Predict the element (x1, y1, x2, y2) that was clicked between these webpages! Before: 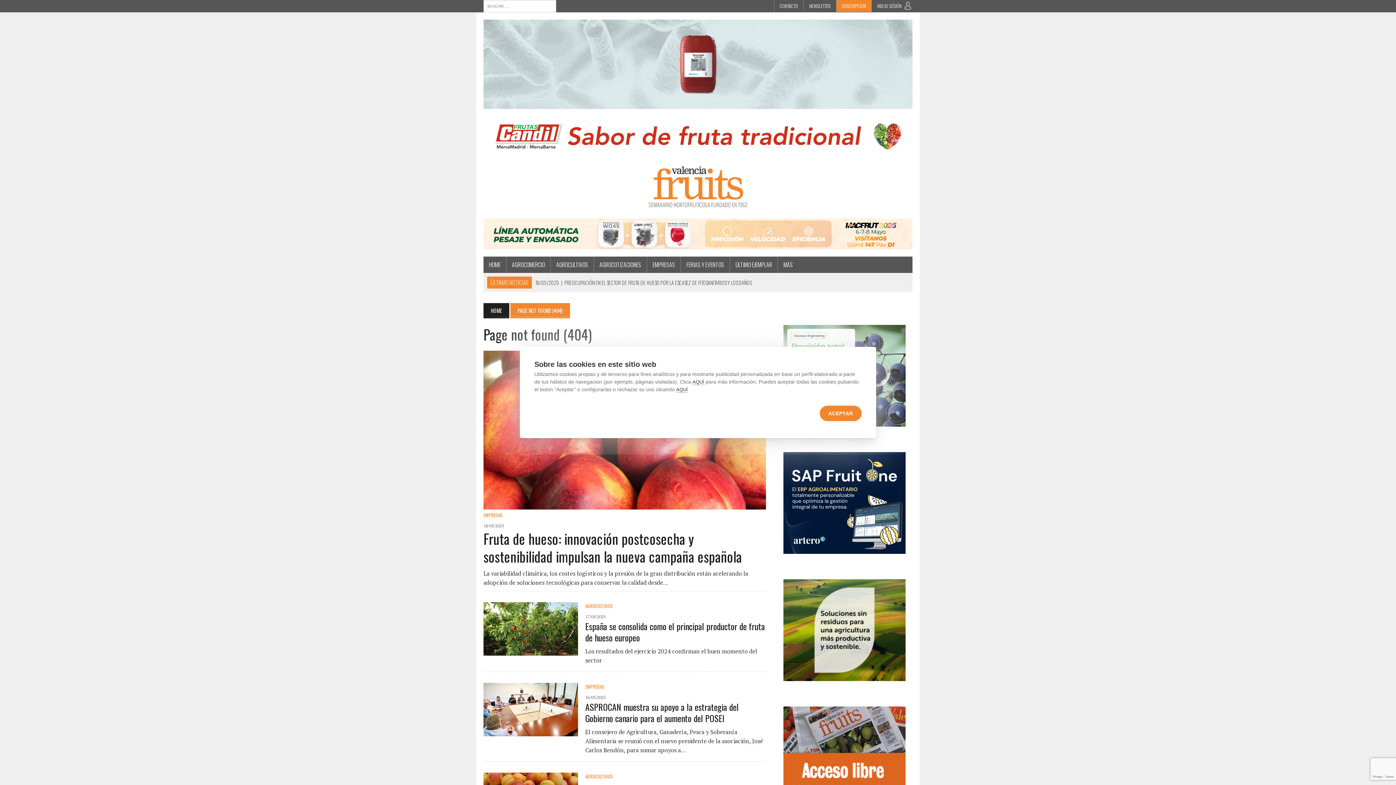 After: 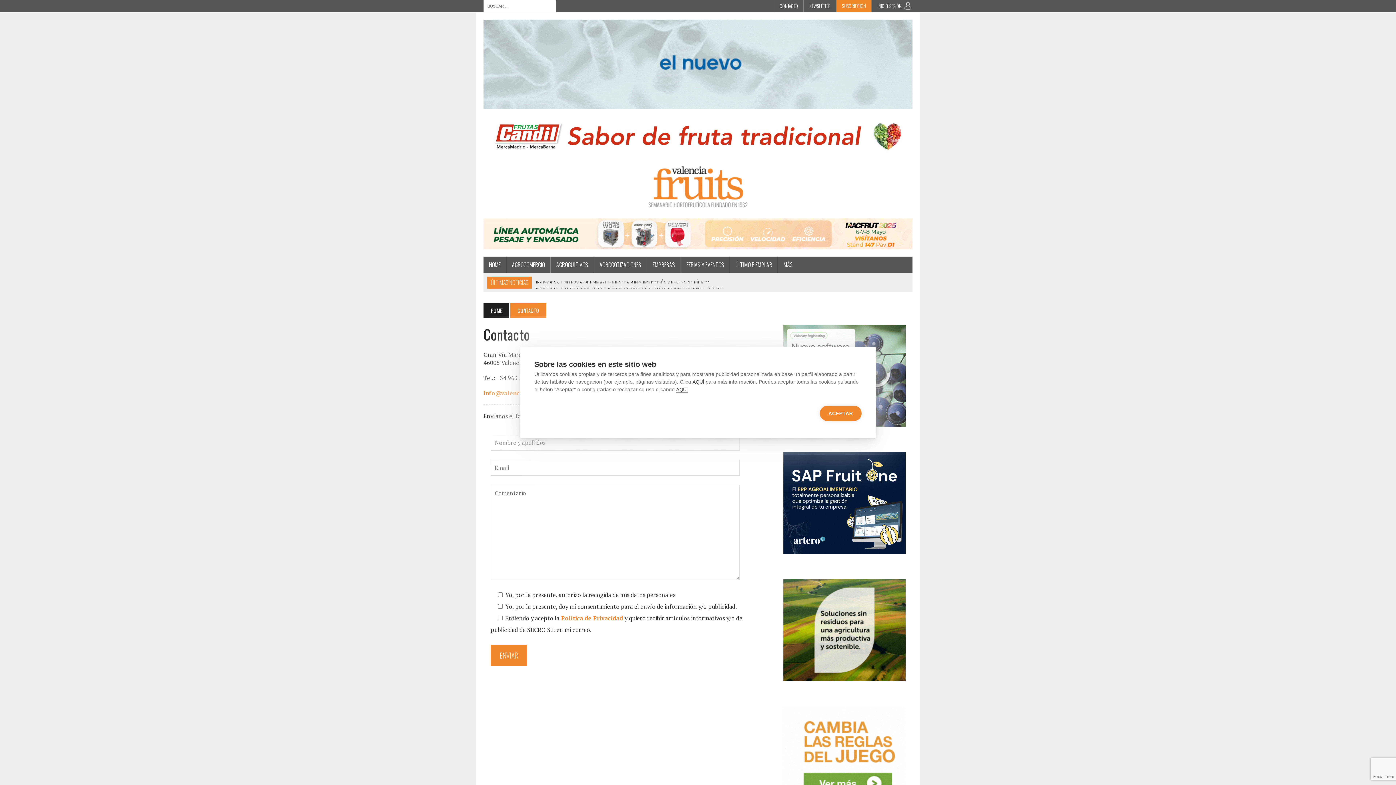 Action: label: CONTACTO bbox: (774, 0, 803, 12)